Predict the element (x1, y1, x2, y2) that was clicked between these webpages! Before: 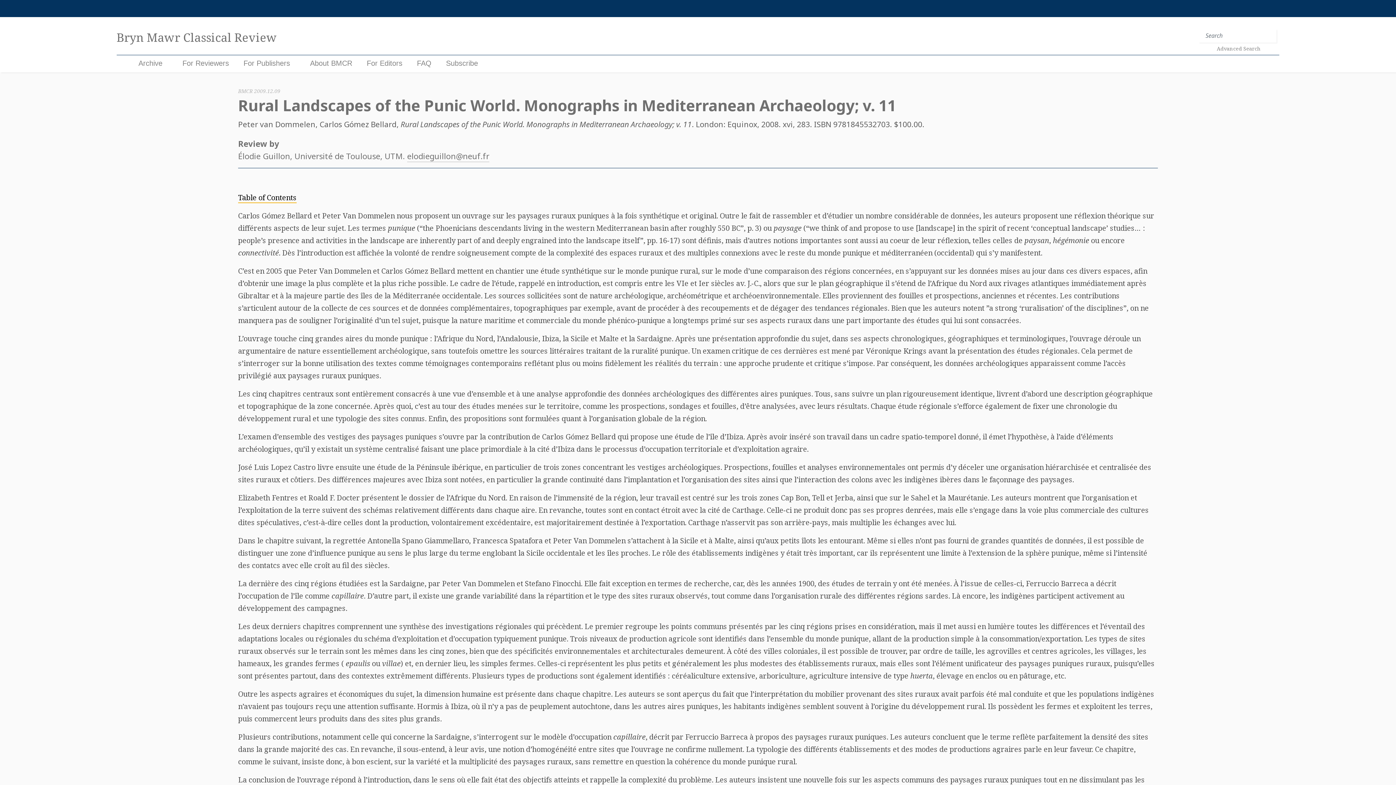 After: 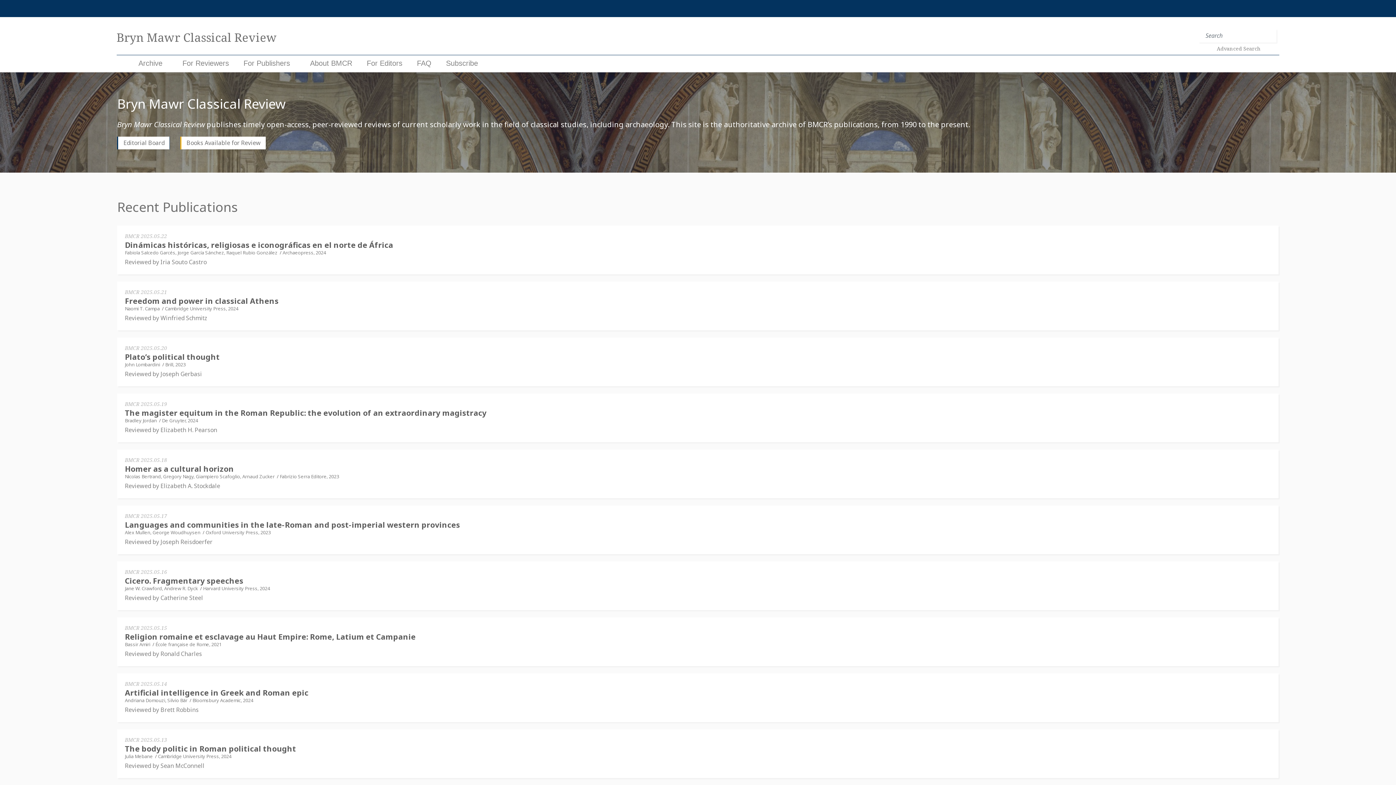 Action: label: Bryn Mawr Classical Review bbox: (116, 20, 277, 54)